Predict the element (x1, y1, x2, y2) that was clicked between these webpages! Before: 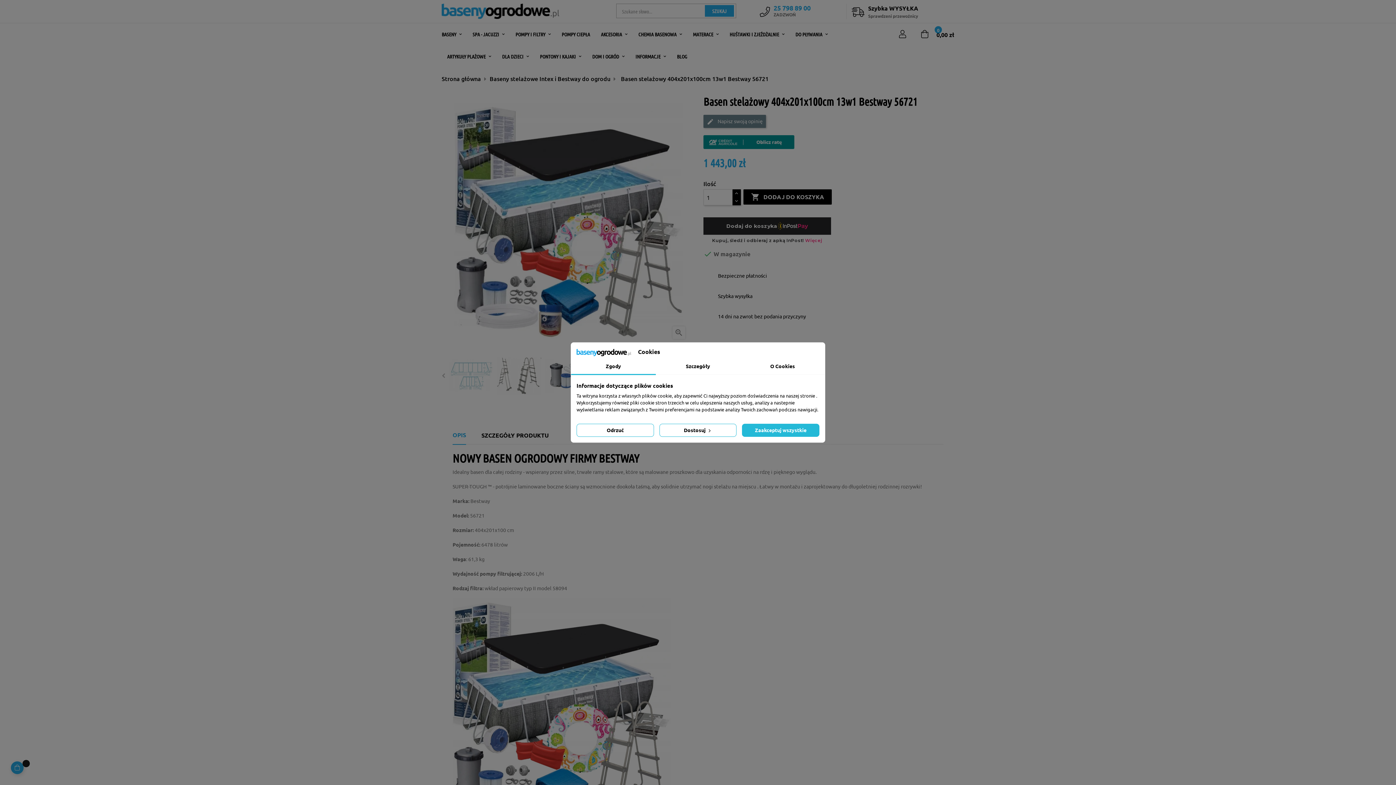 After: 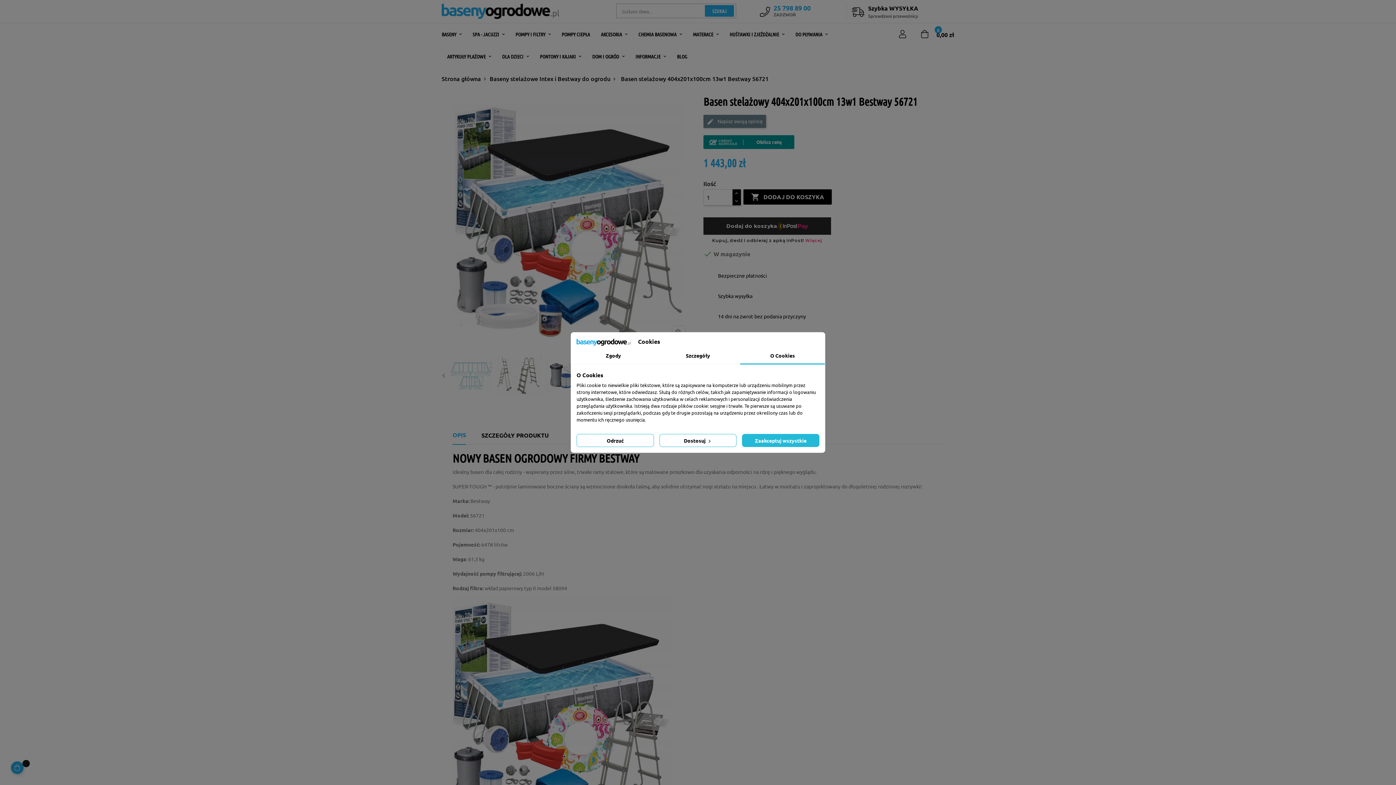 Action: bbox: (740, 358, 825, 375) label: O Cookies